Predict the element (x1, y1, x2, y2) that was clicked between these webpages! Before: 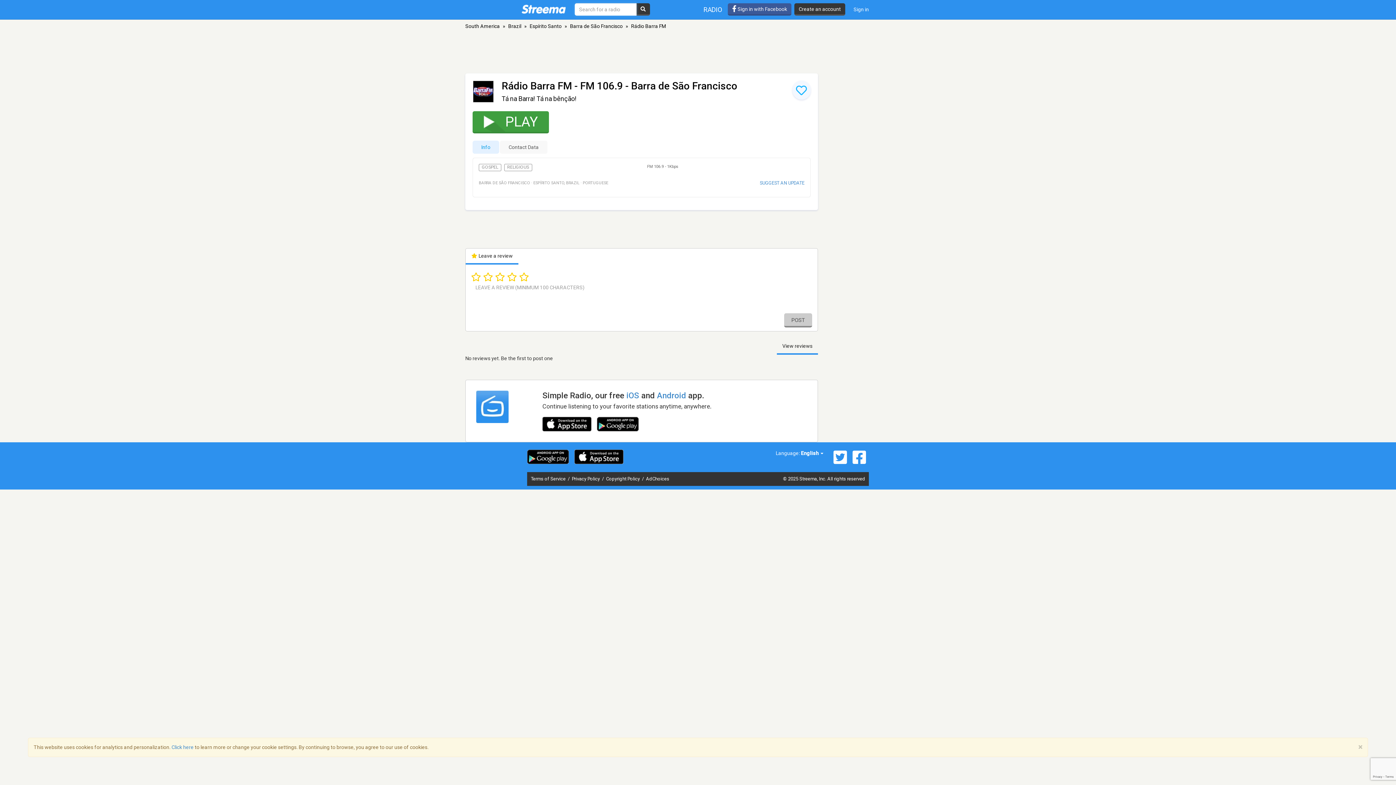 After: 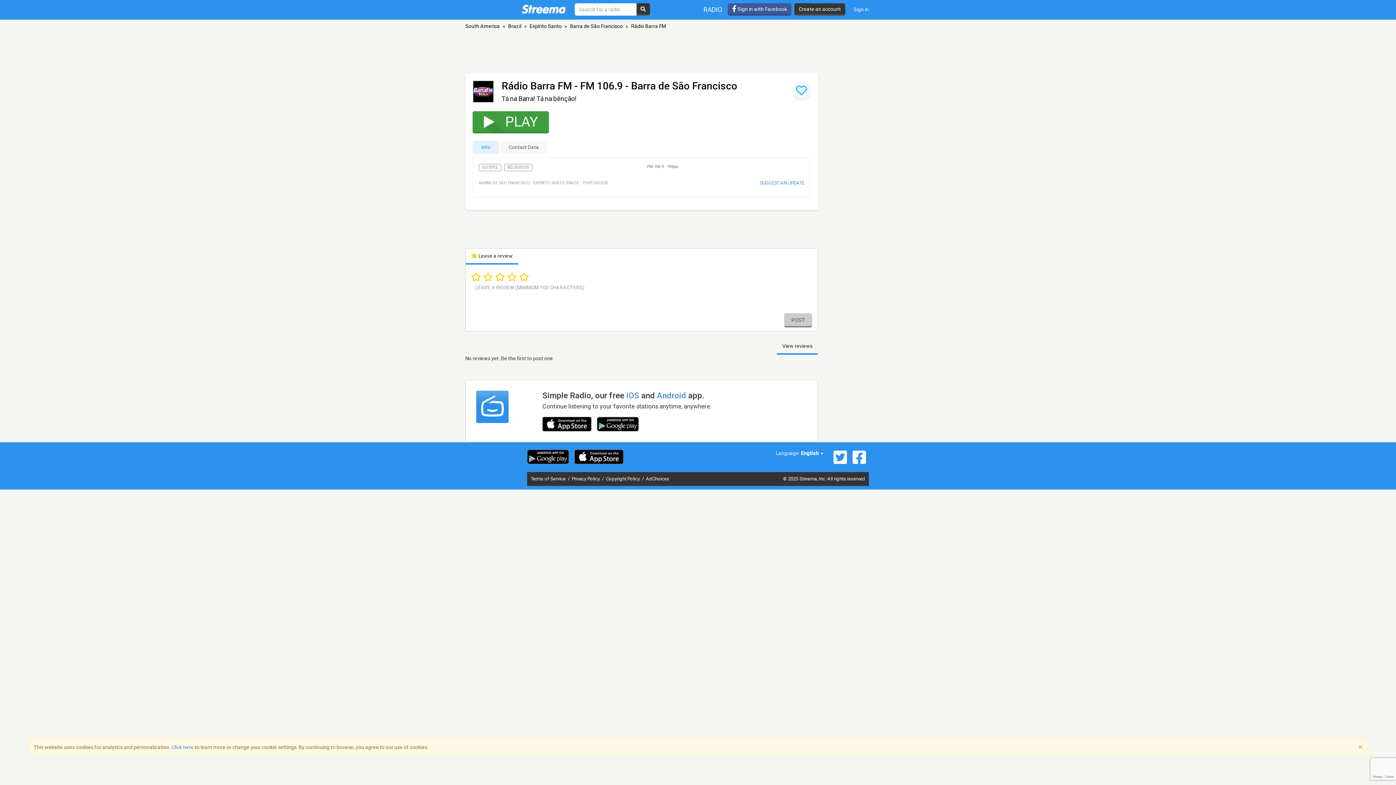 Action: bbox: (830, 449, 850, 464)